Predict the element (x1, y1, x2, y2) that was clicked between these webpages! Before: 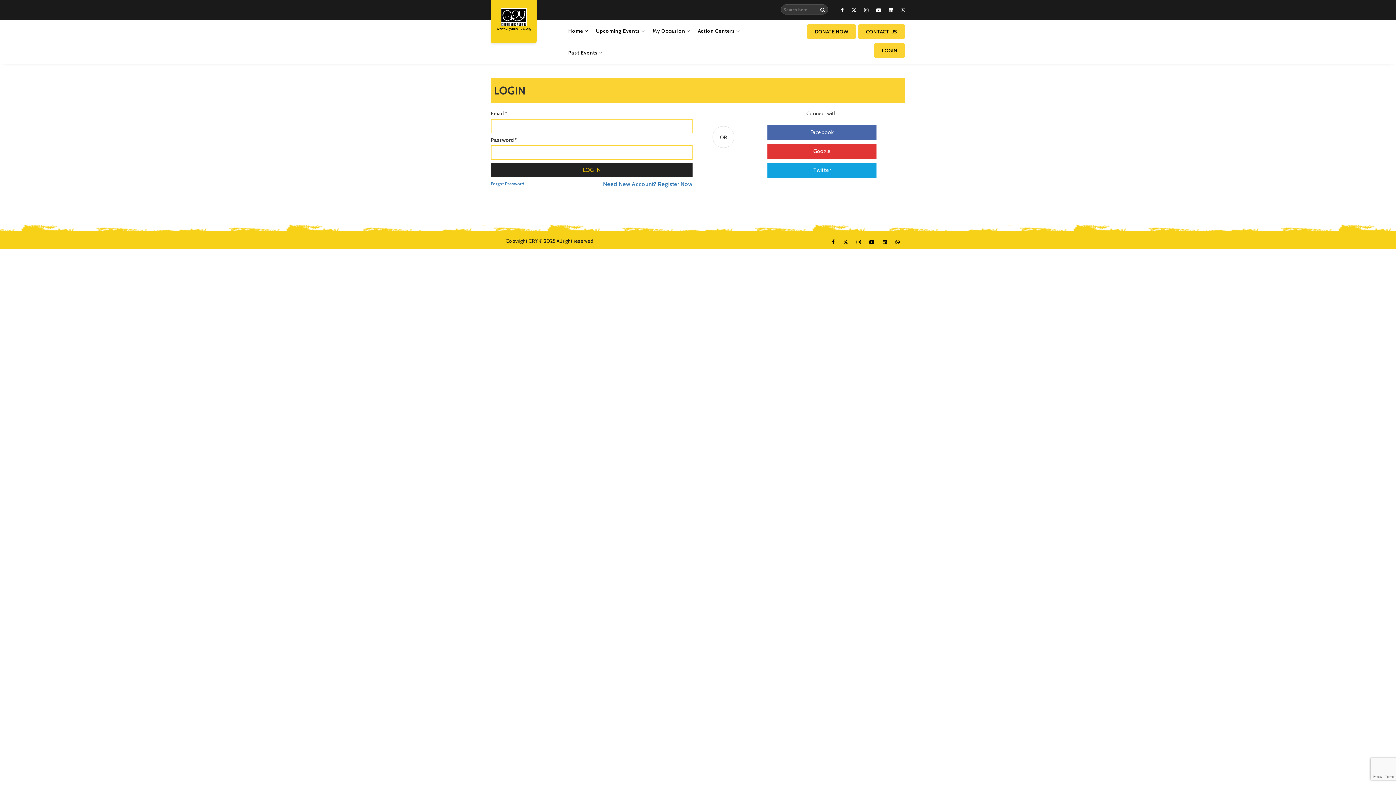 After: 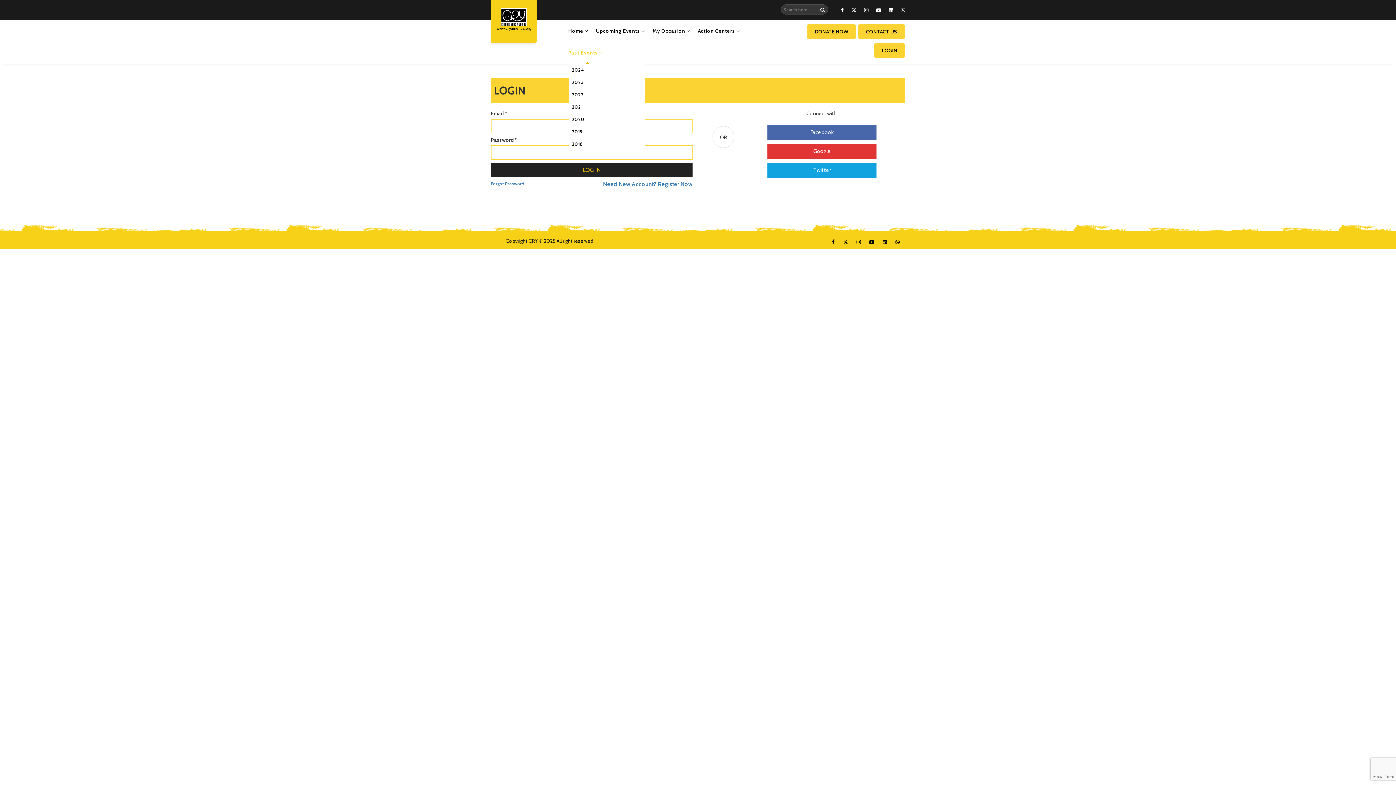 Action: bbox: (561, 41, 602, 63) label: Past Events 